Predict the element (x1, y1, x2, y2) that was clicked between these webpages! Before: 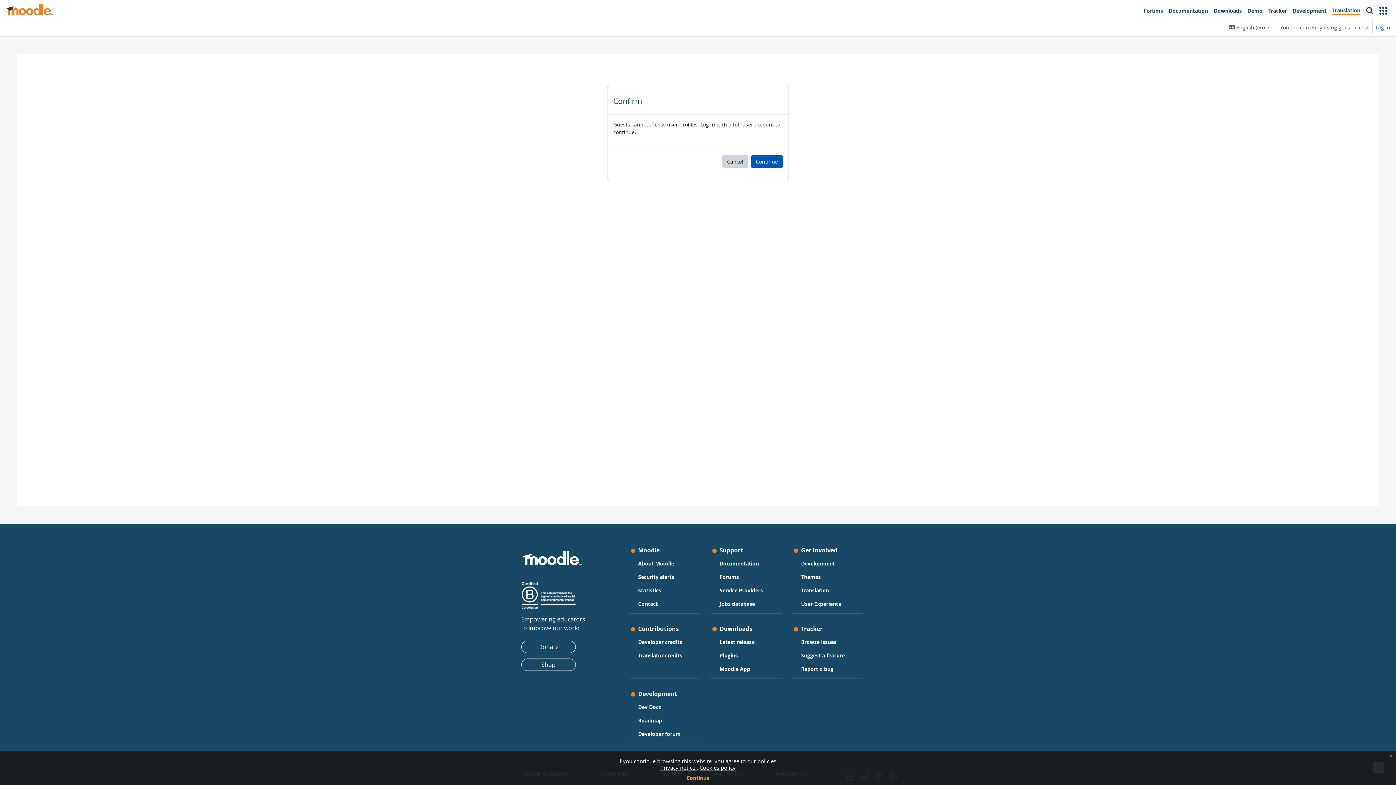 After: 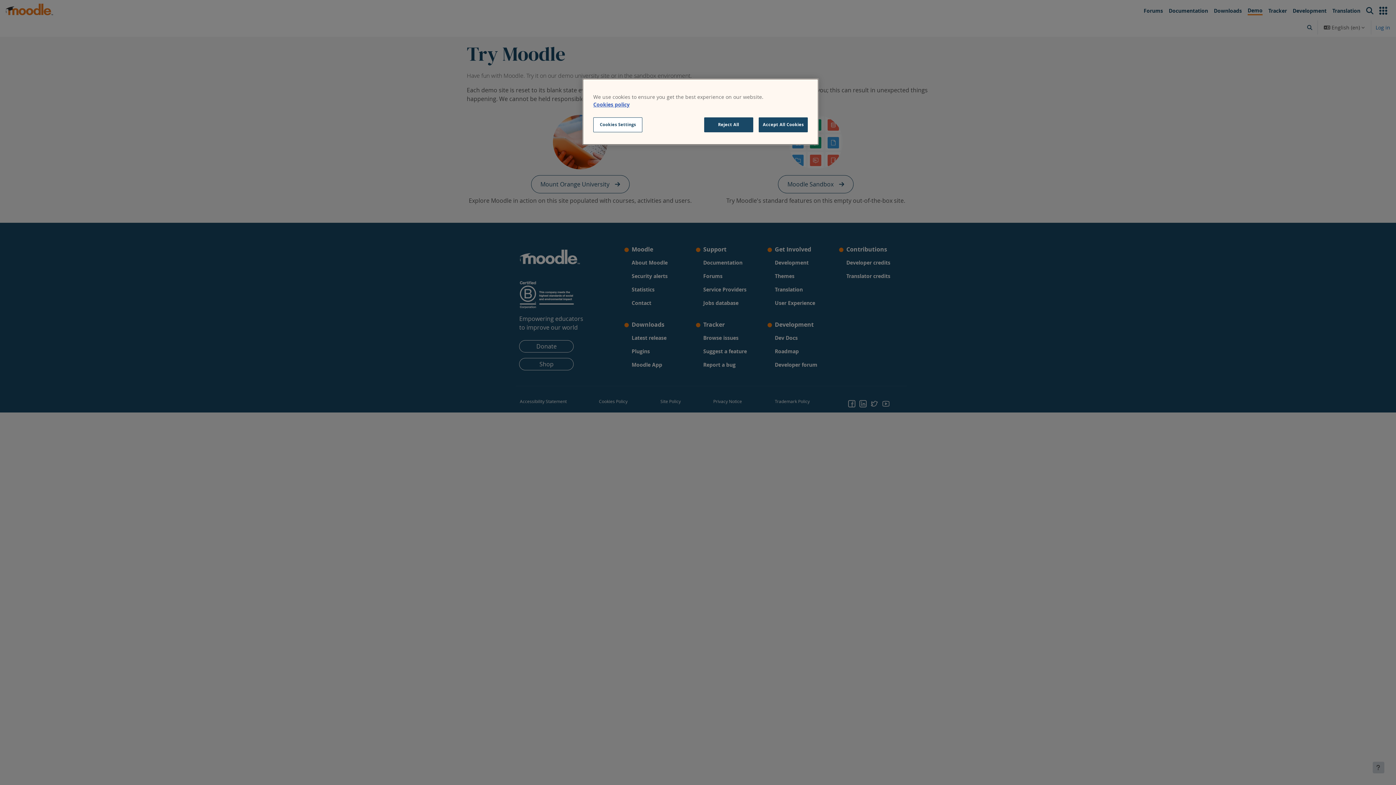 Action: bbox: (1245, 3, 1265, 18) label: Demo